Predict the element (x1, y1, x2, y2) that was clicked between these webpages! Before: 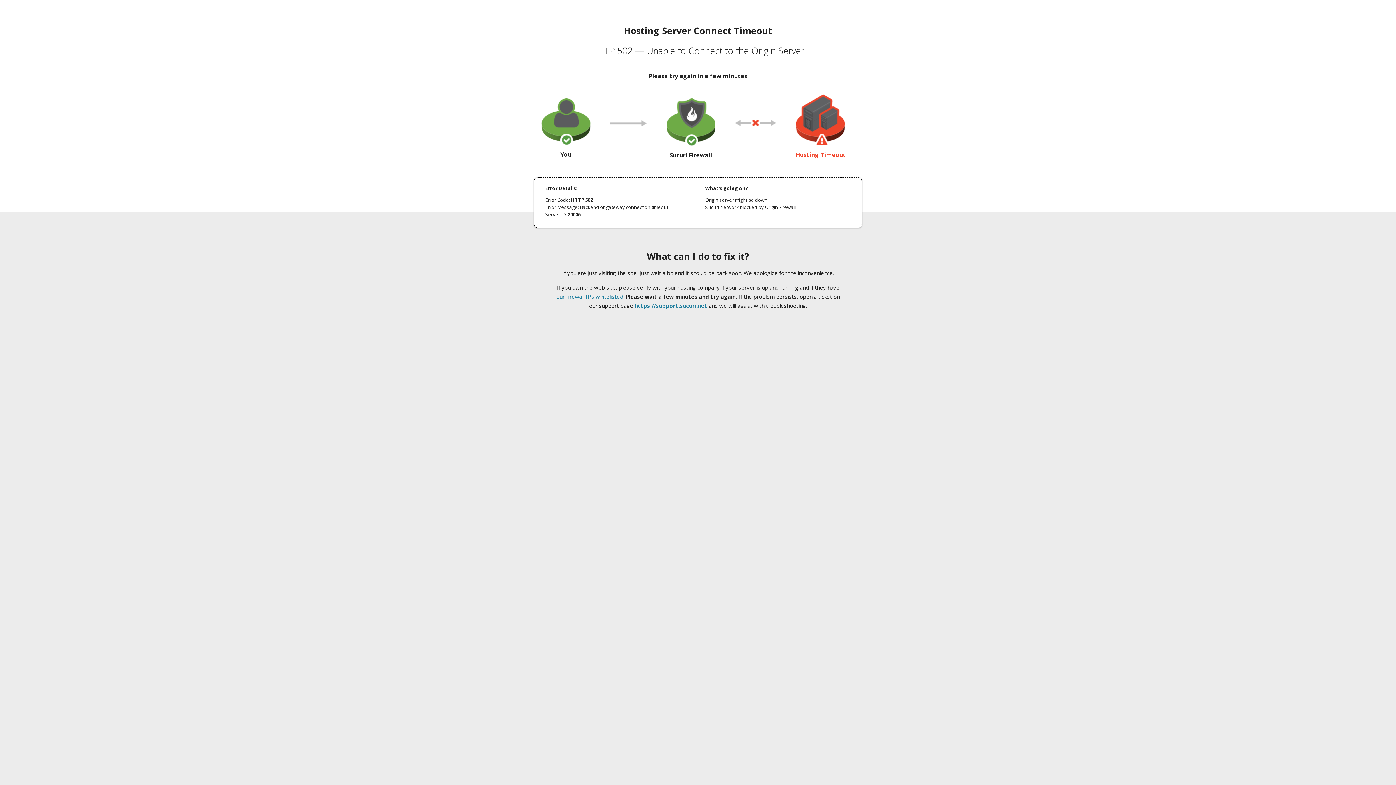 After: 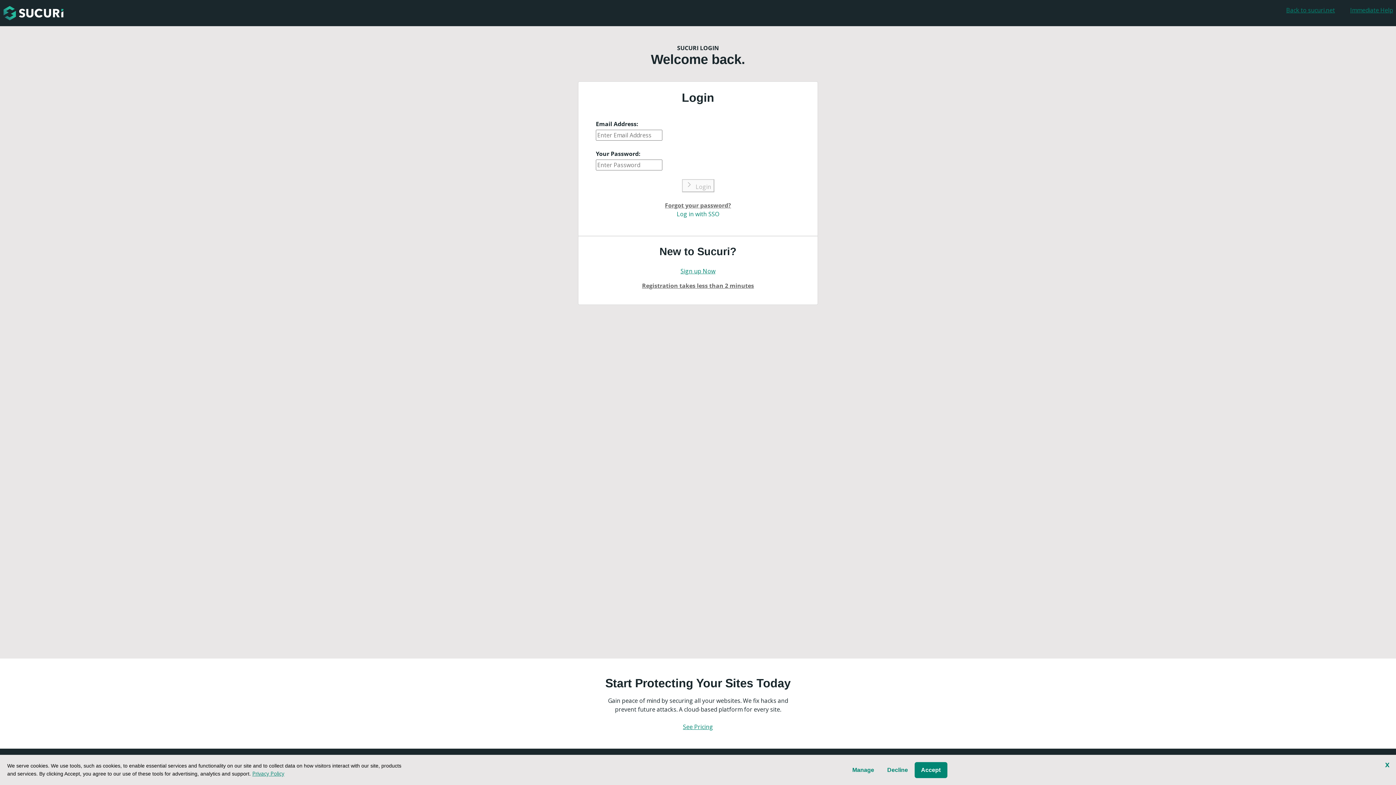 Action: label: https://support.sucuri.net bbox: (634, 302, 707, 309)